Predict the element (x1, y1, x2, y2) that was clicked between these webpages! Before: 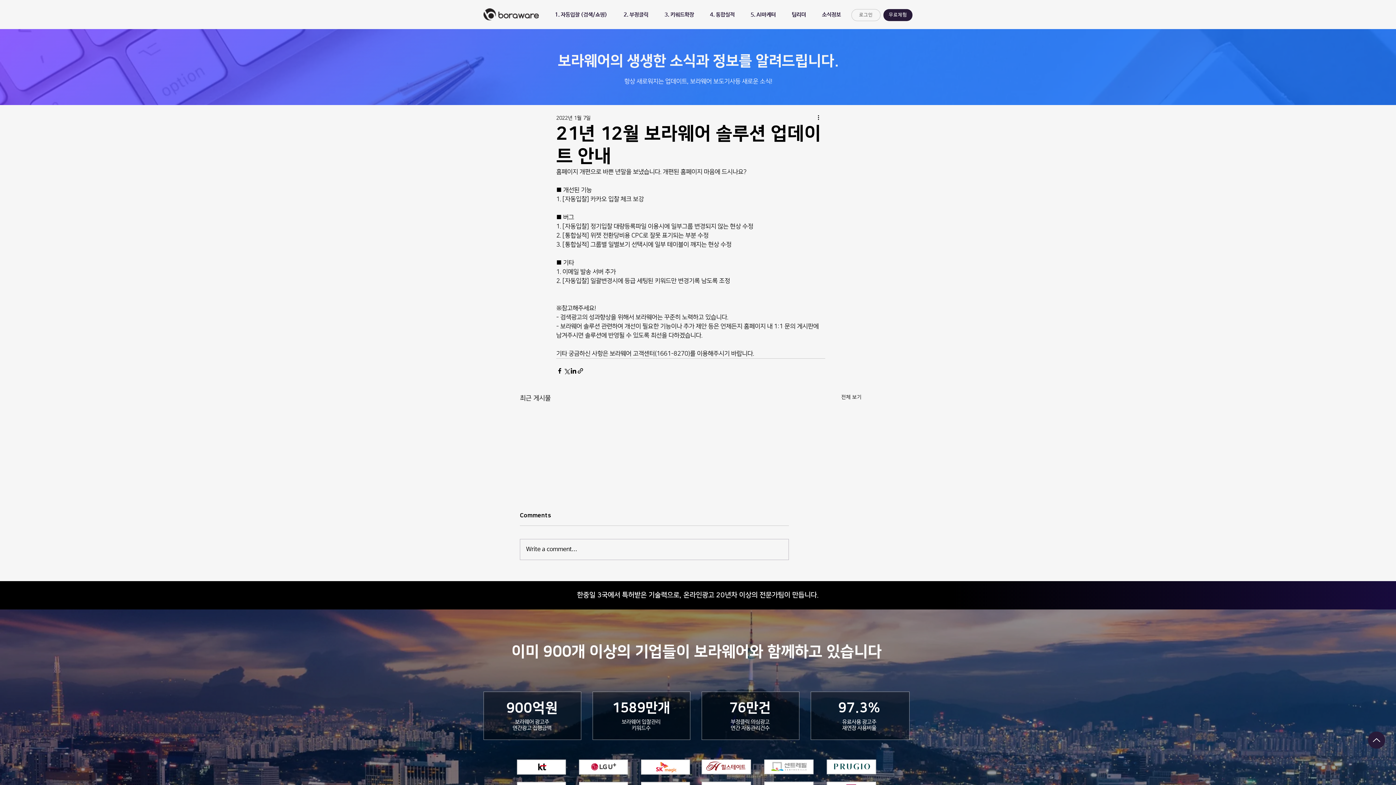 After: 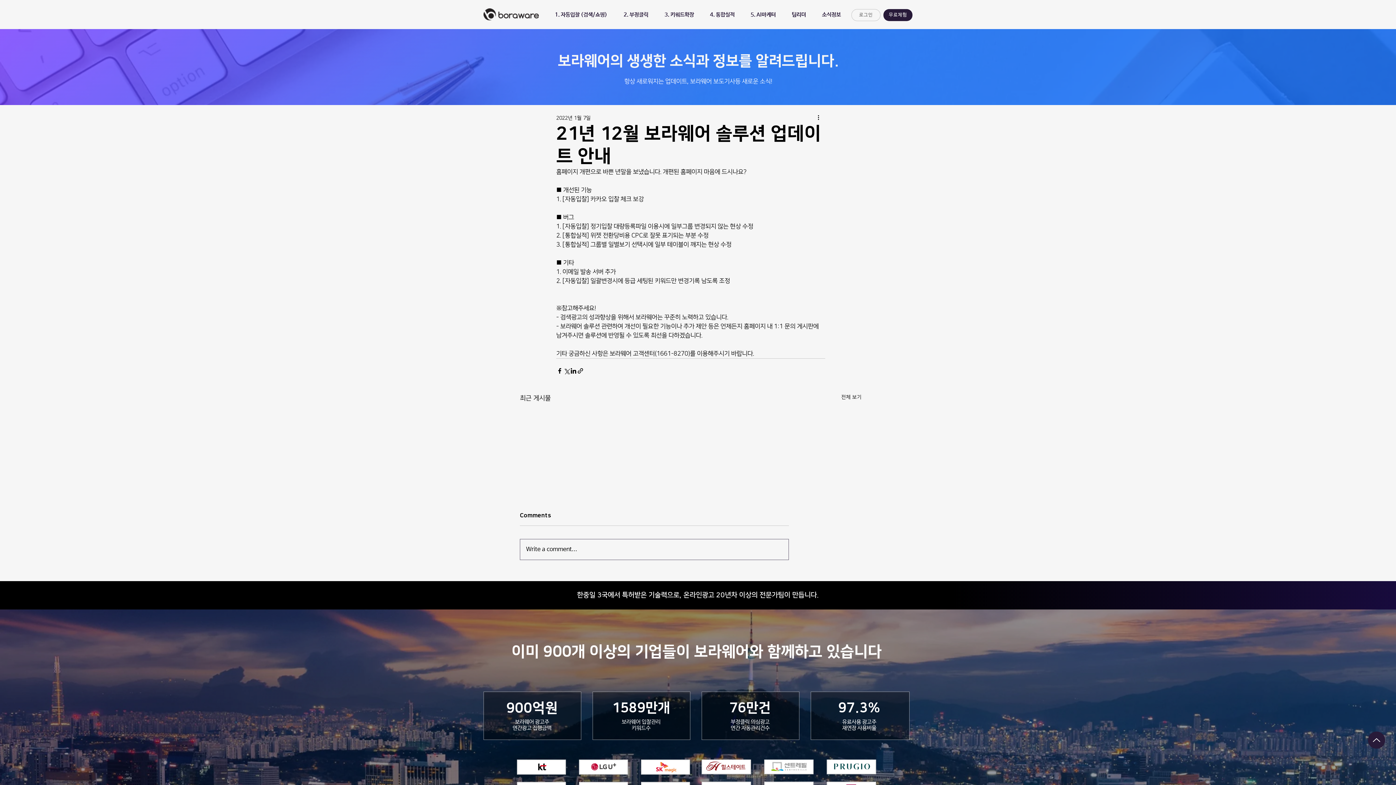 Action: label: Write a comment... bbox: (520, 539, 788, 560)